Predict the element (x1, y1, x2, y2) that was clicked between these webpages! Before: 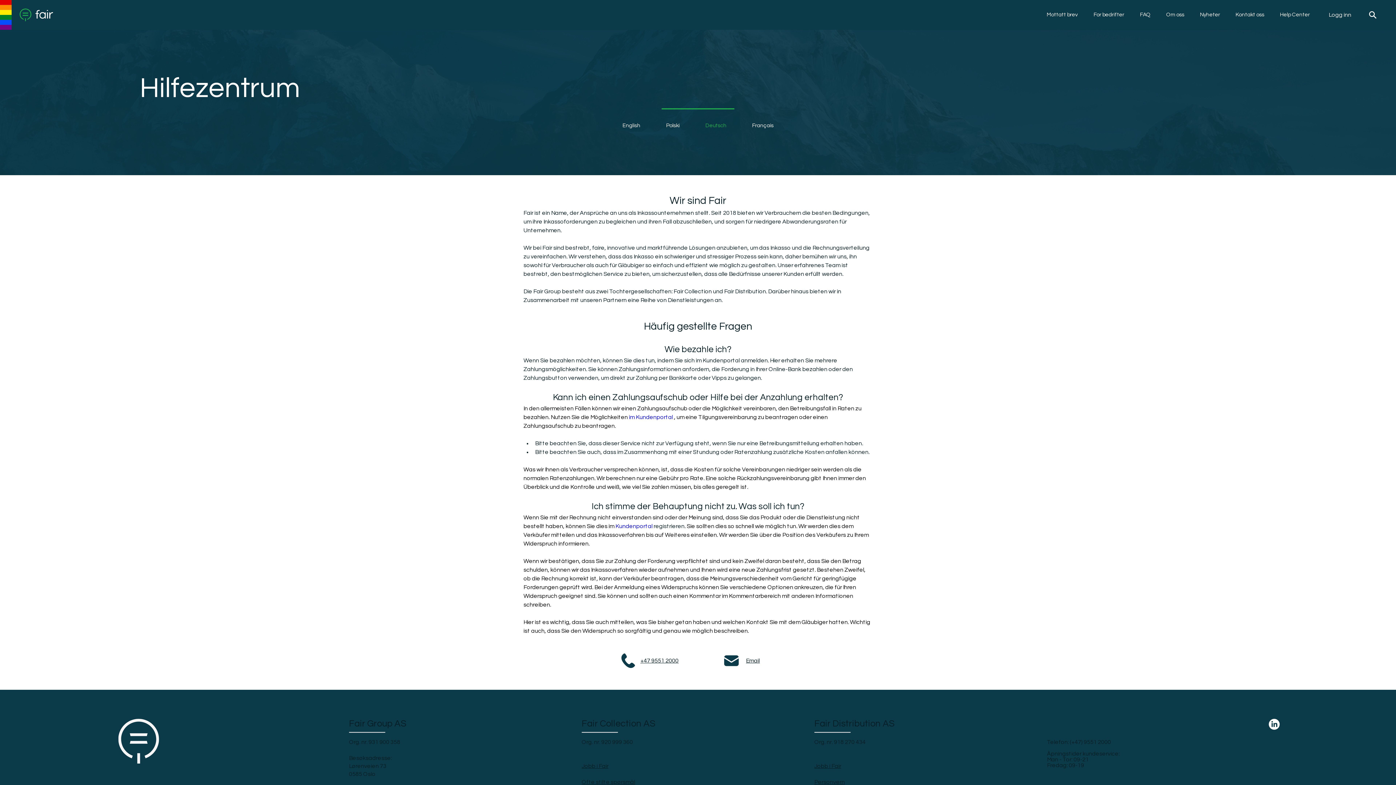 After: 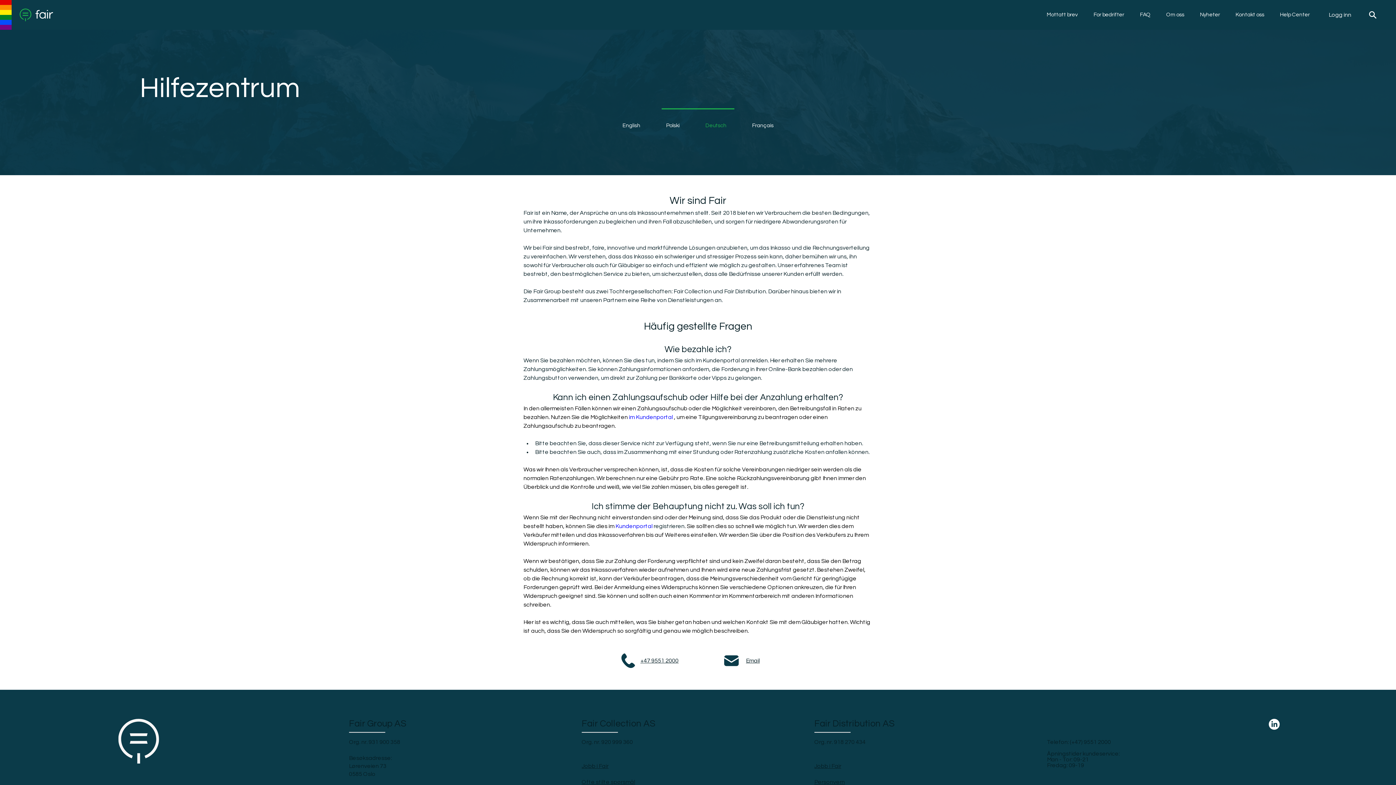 Action: bbox: (1272, 9, 1317, 20) label: Help Center